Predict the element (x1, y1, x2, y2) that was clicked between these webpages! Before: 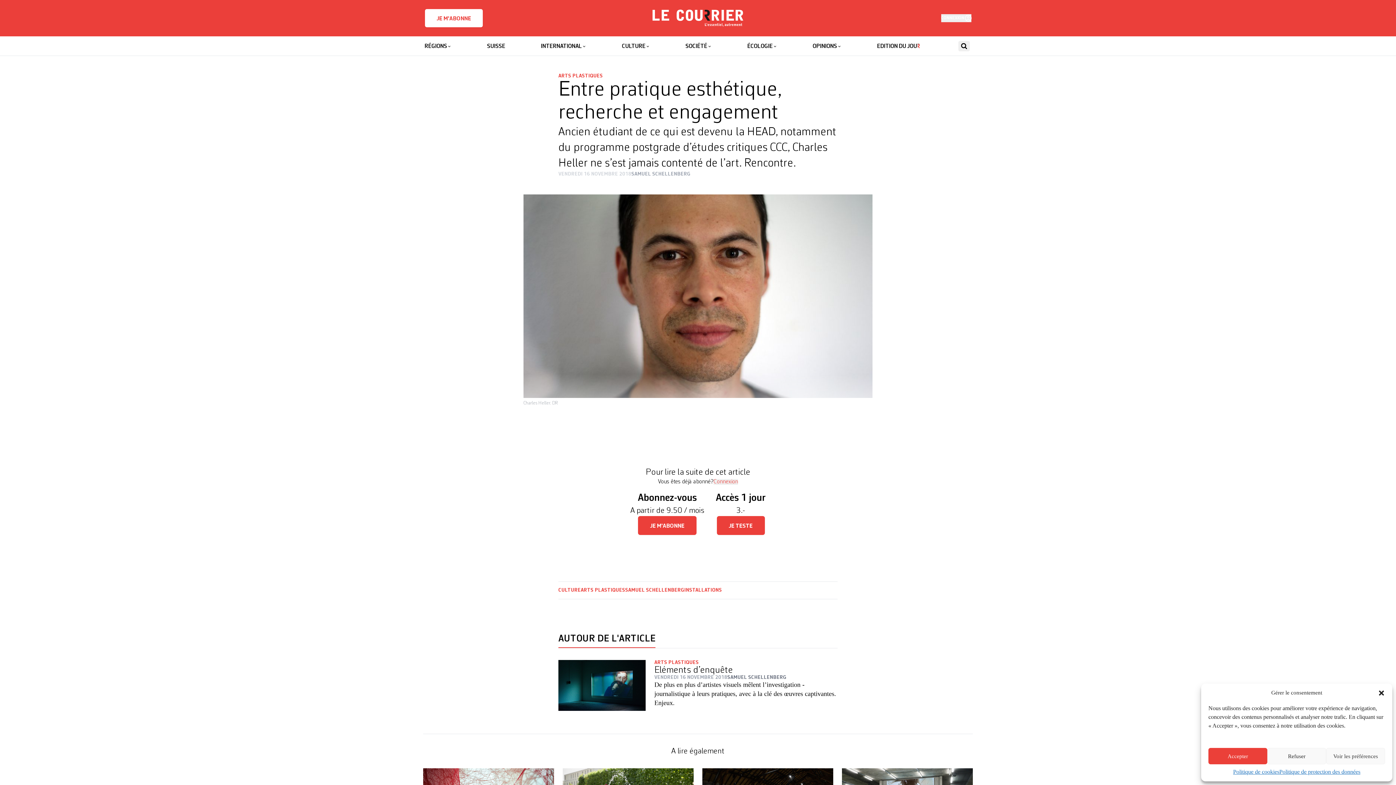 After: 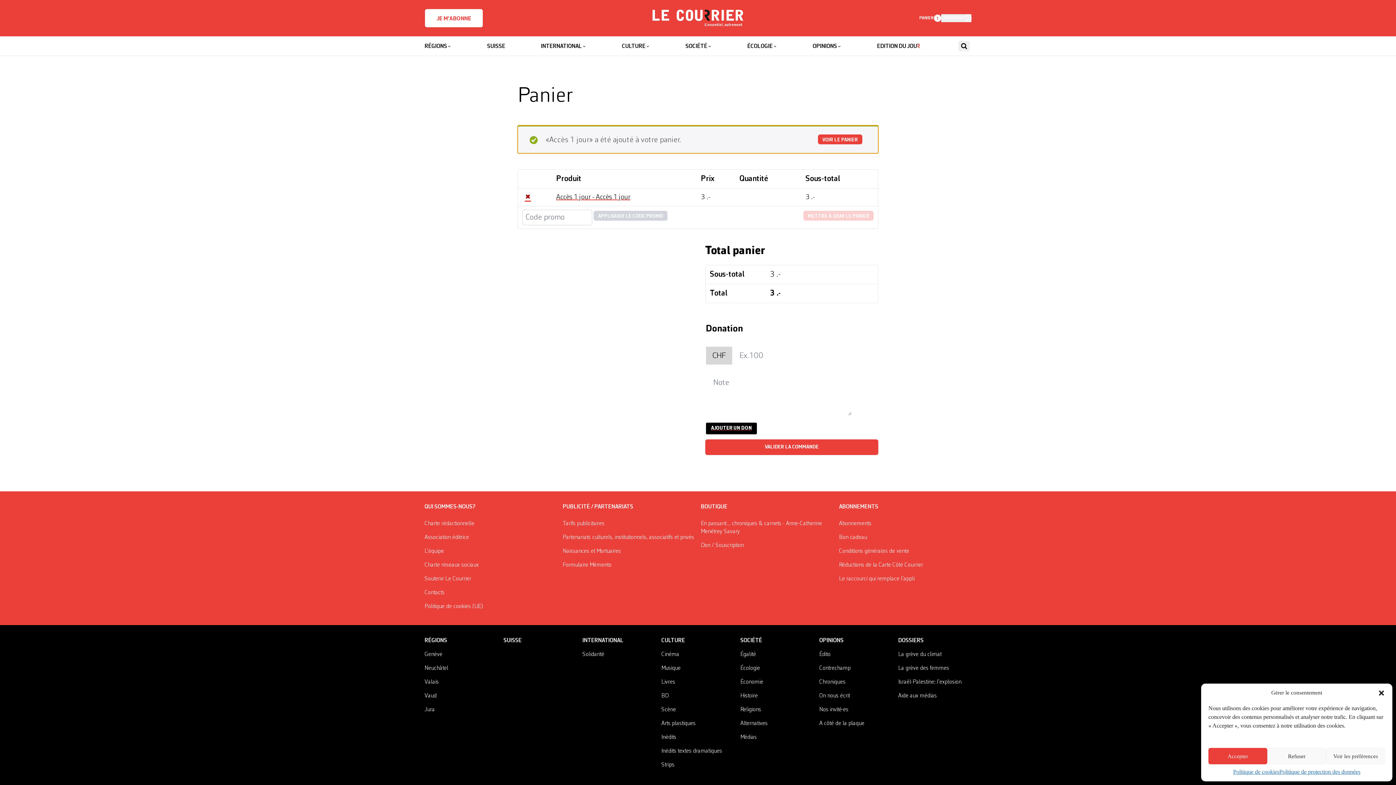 Action: label: JE TESTE bbox: (716, 516, 764, 535)